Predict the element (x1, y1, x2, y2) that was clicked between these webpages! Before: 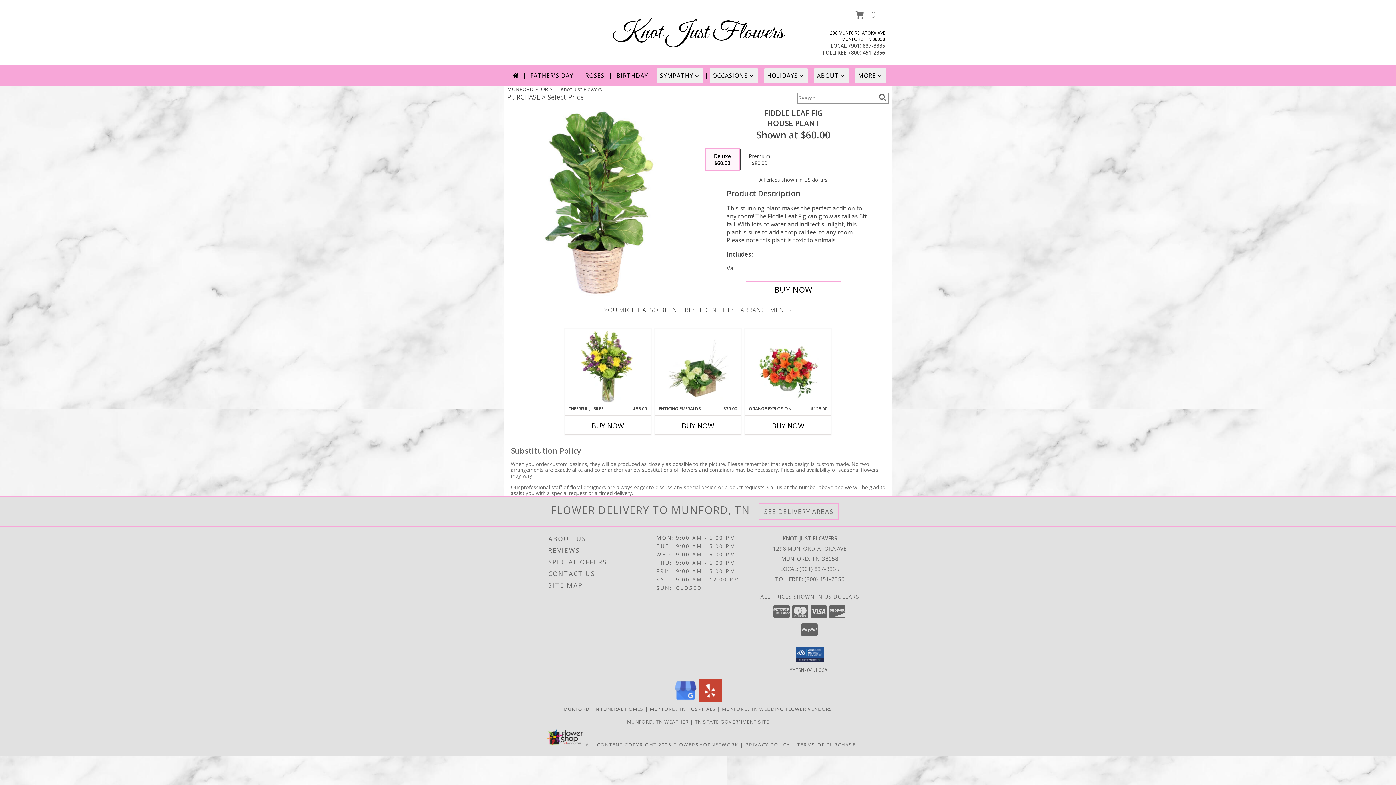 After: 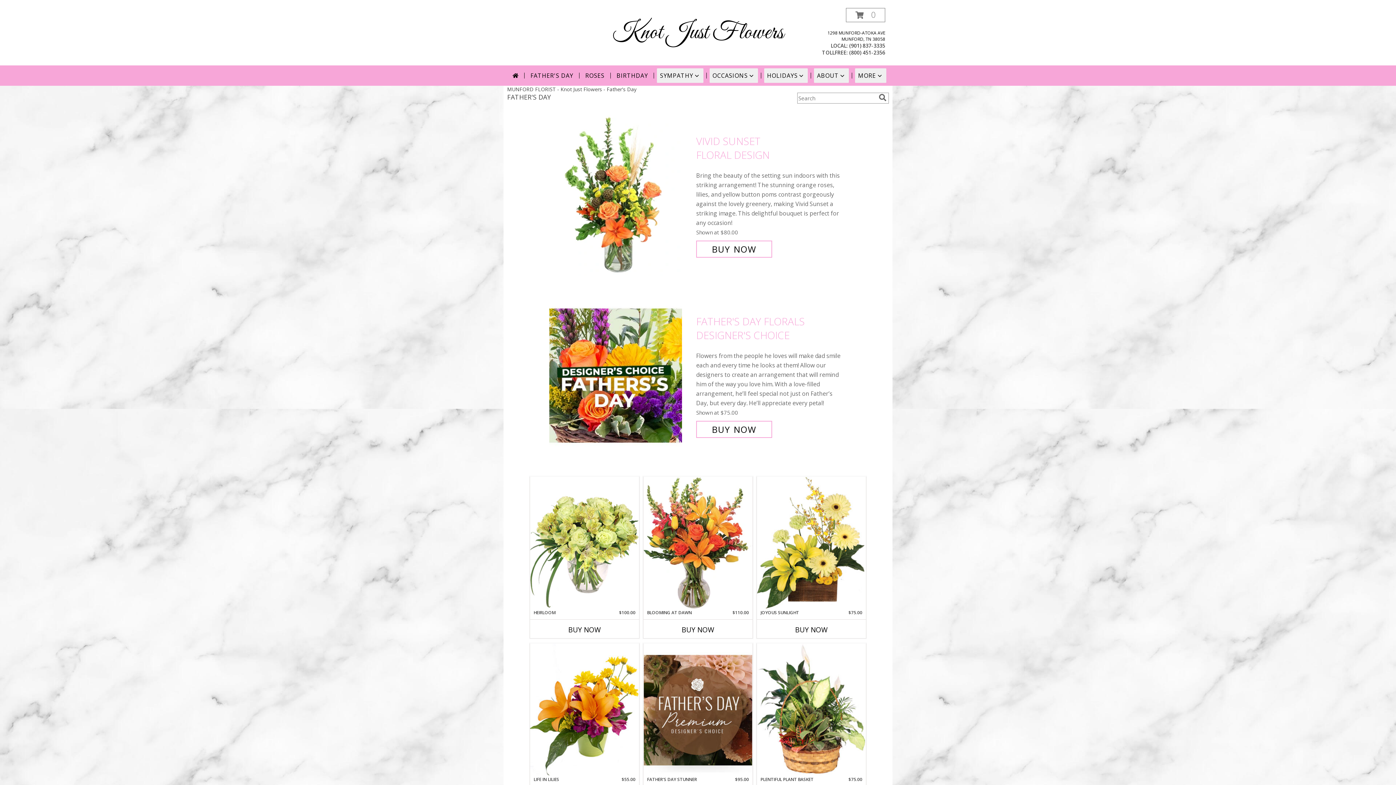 Action: label: FATHER'S DAY bbox: (527, 68, 576, 82)